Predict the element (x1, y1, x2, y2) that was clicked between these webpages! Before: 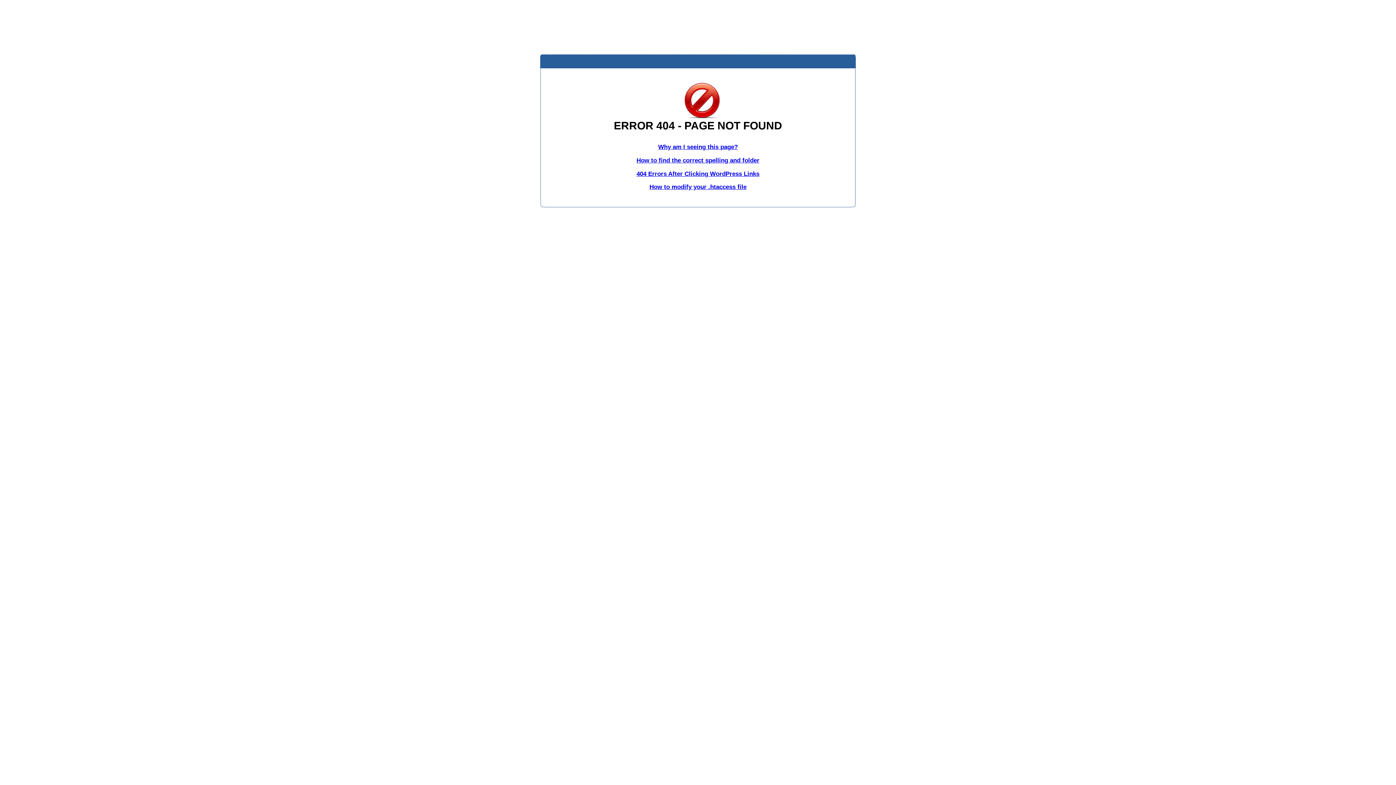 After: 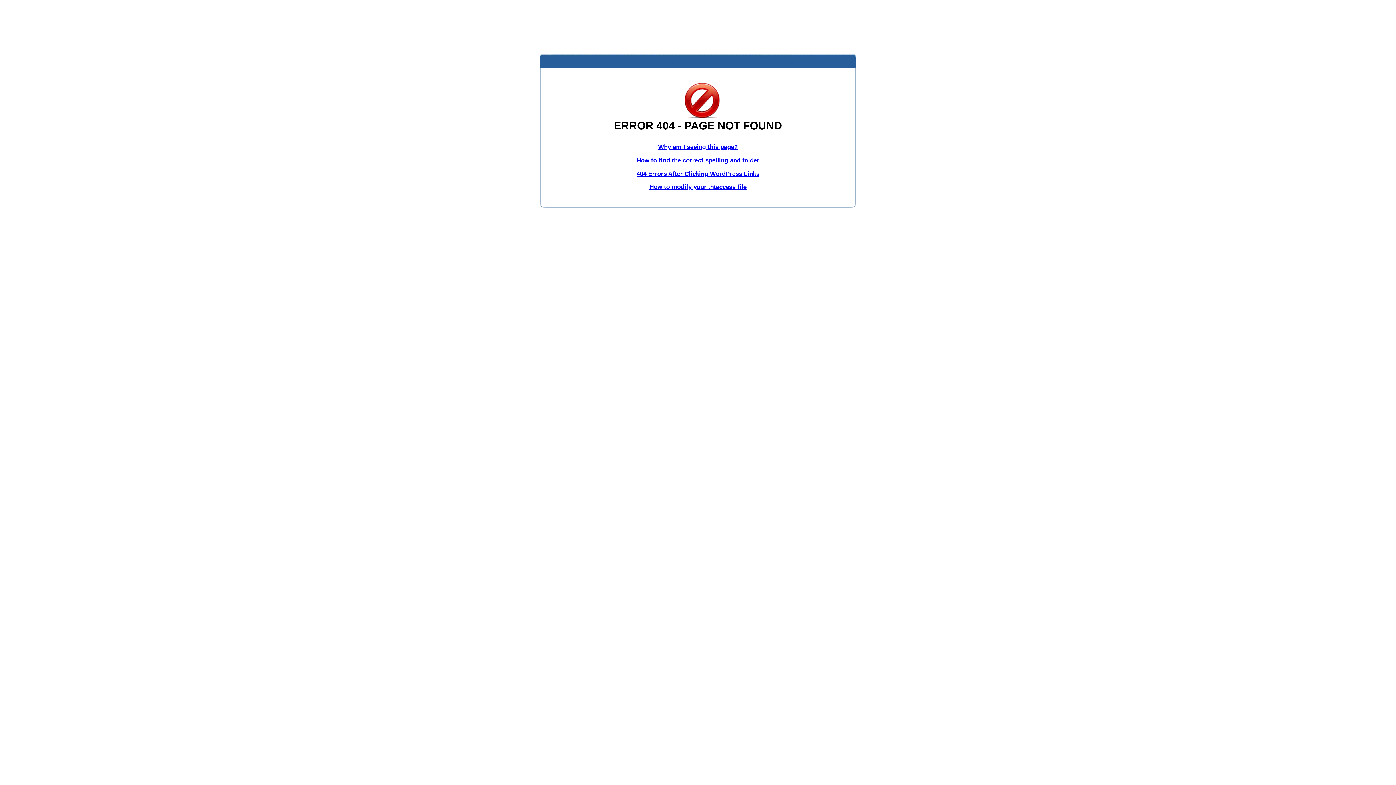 Action: bbox: (636, 170, 759, 177) label: 404 Errors After Clicking WordPress Links